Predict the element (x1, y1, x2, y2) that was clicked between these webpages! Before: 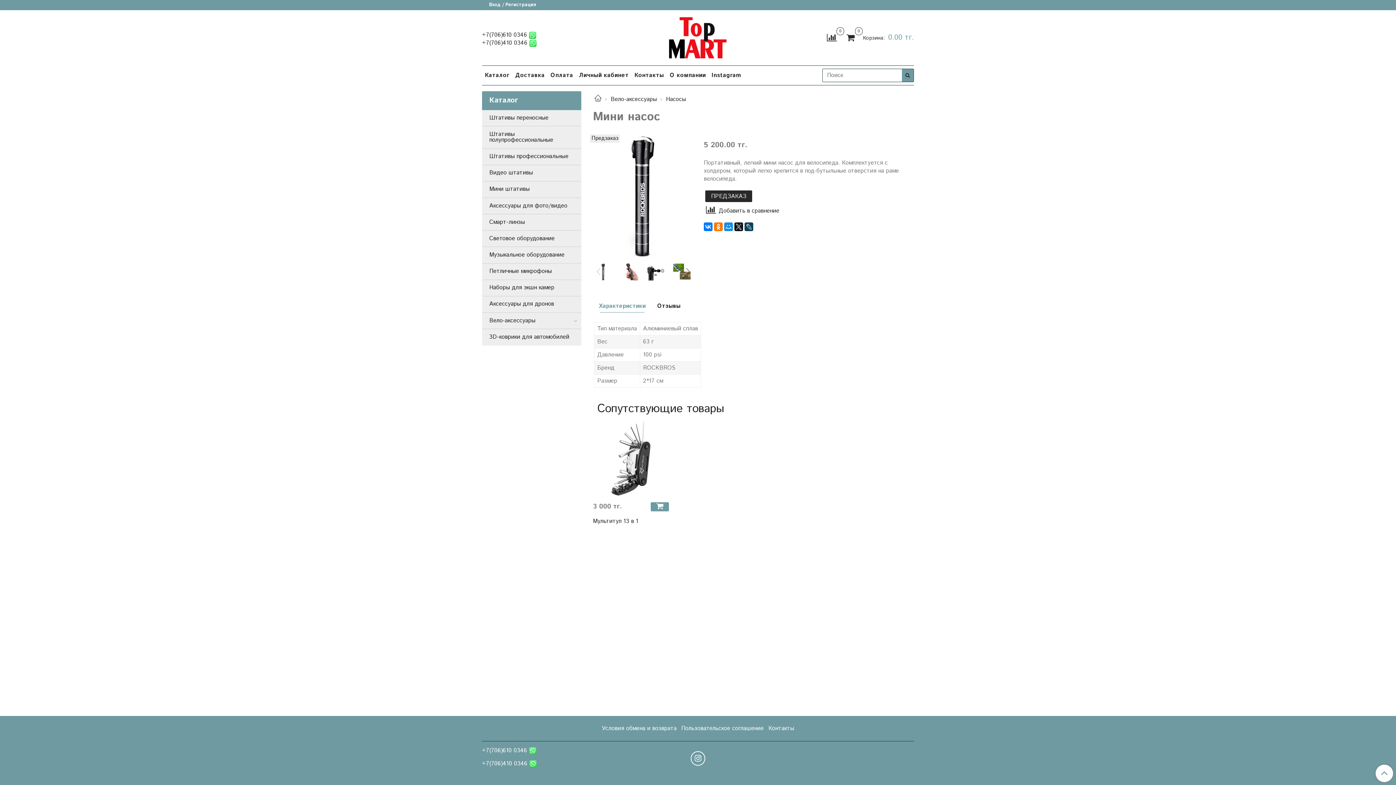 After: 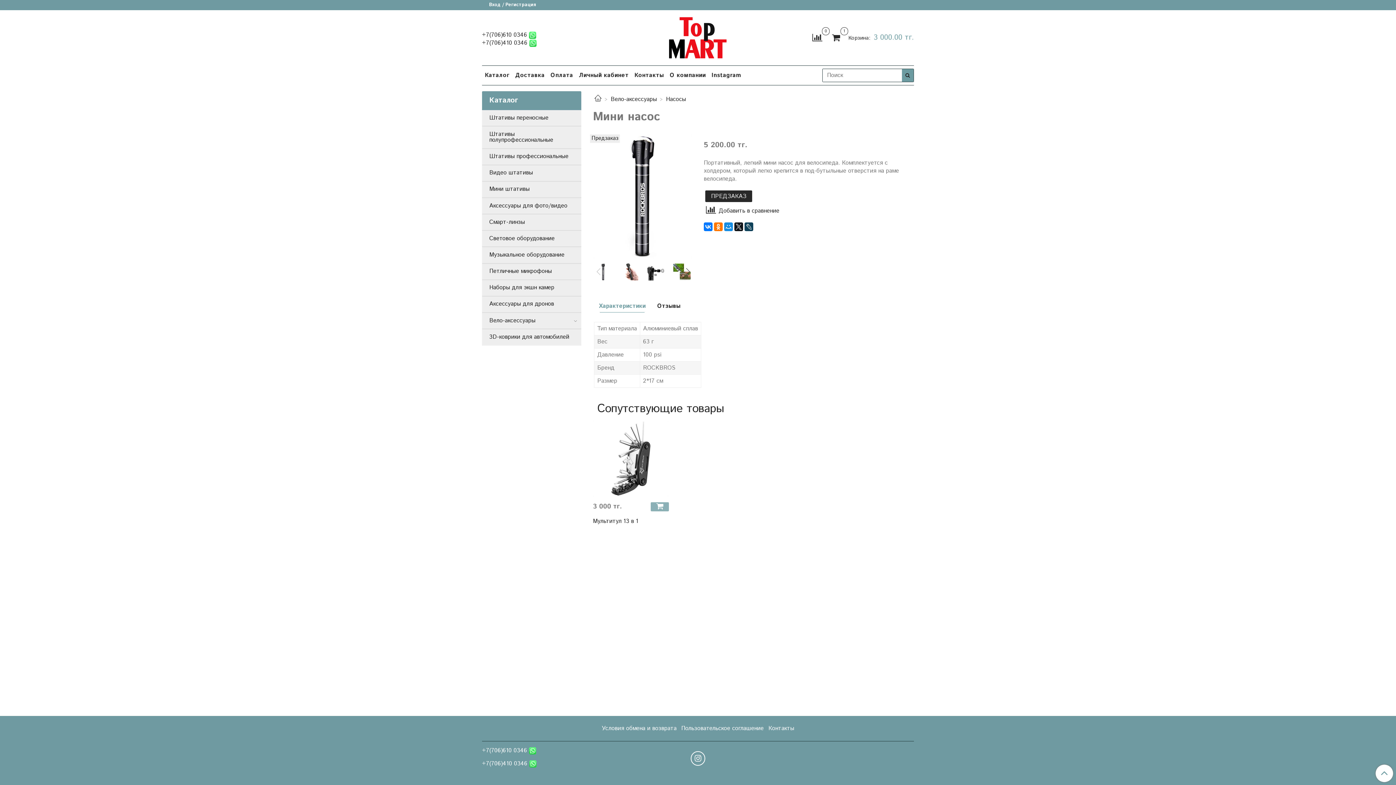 Action: bbox: (650, 502, 669, 511)